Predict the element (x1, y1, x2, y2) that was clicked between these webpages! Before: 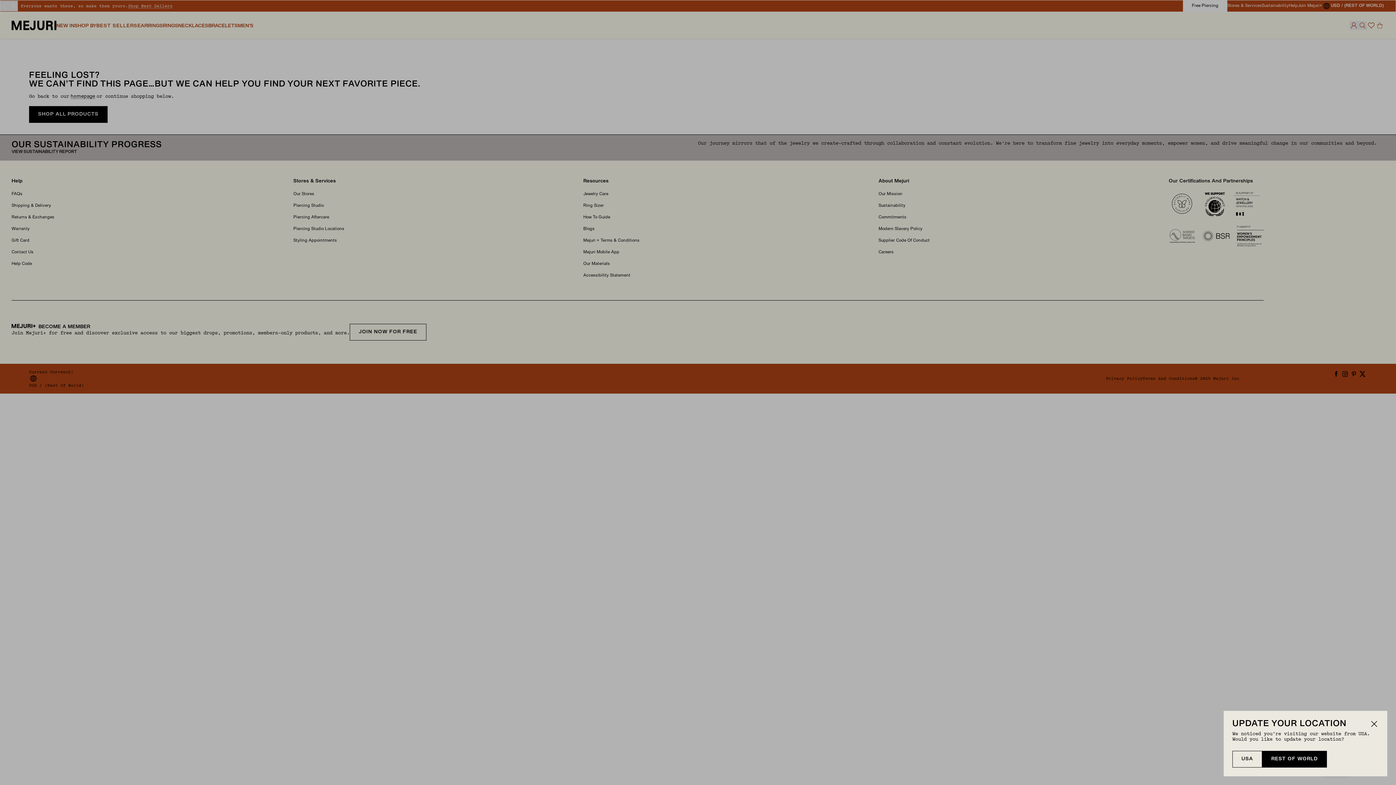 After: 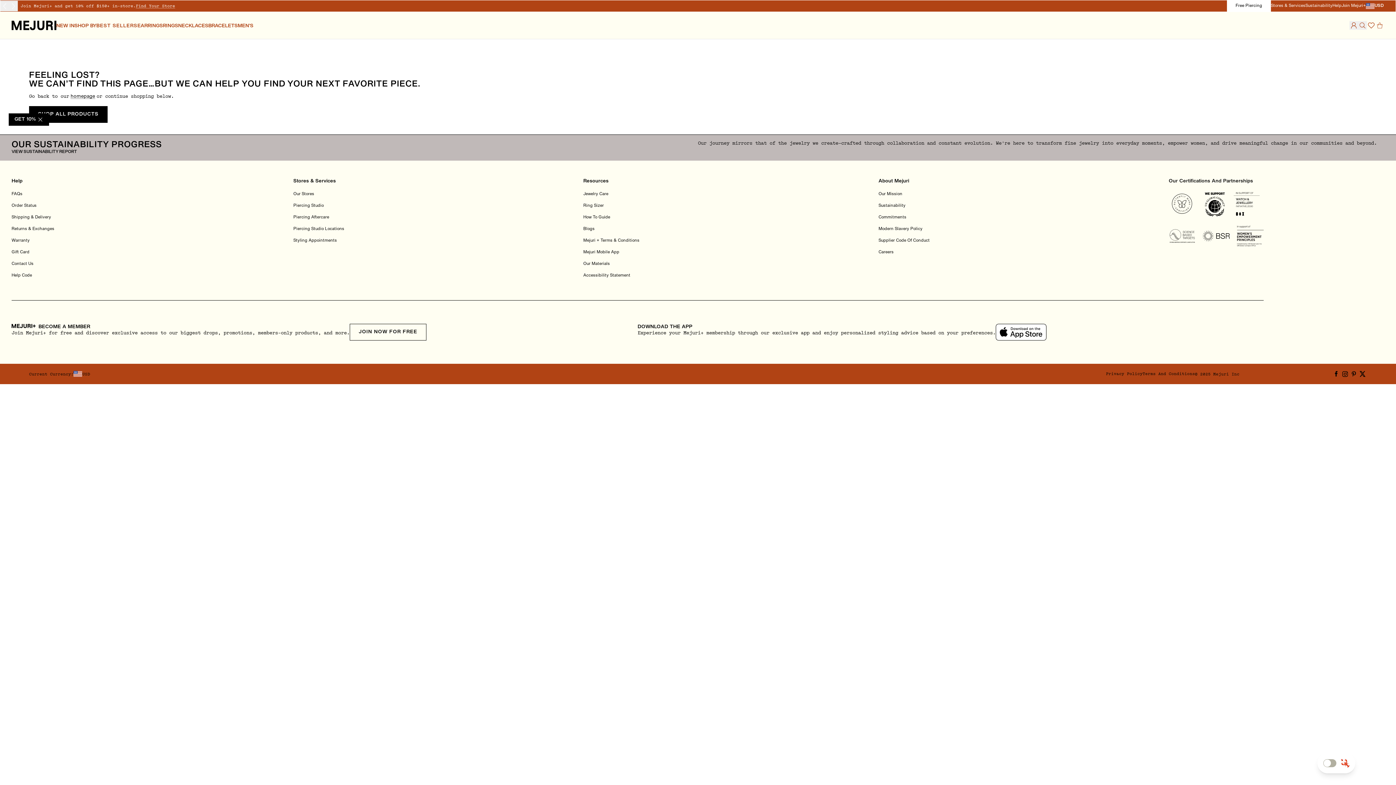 Action: bbox: (1232, 751, 1262, 768) label: USA